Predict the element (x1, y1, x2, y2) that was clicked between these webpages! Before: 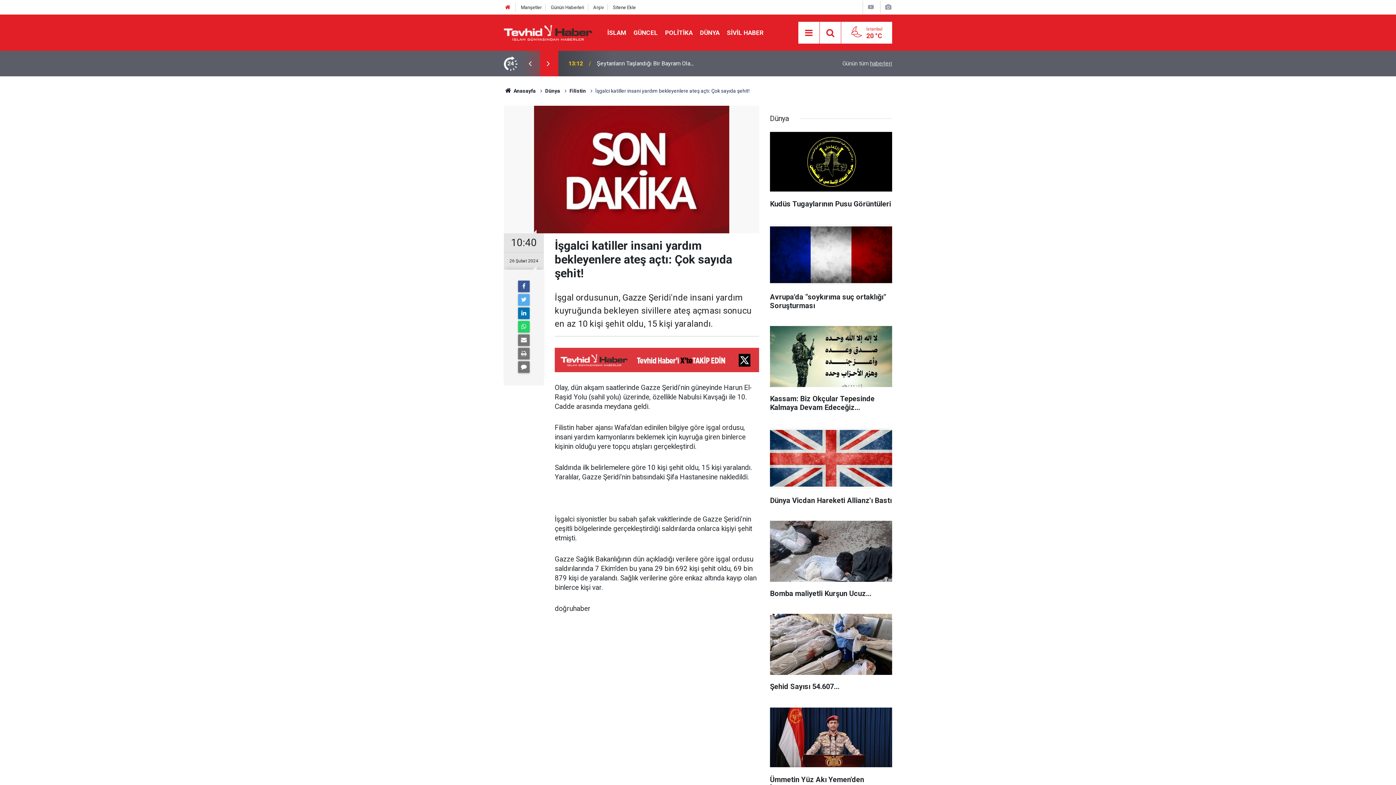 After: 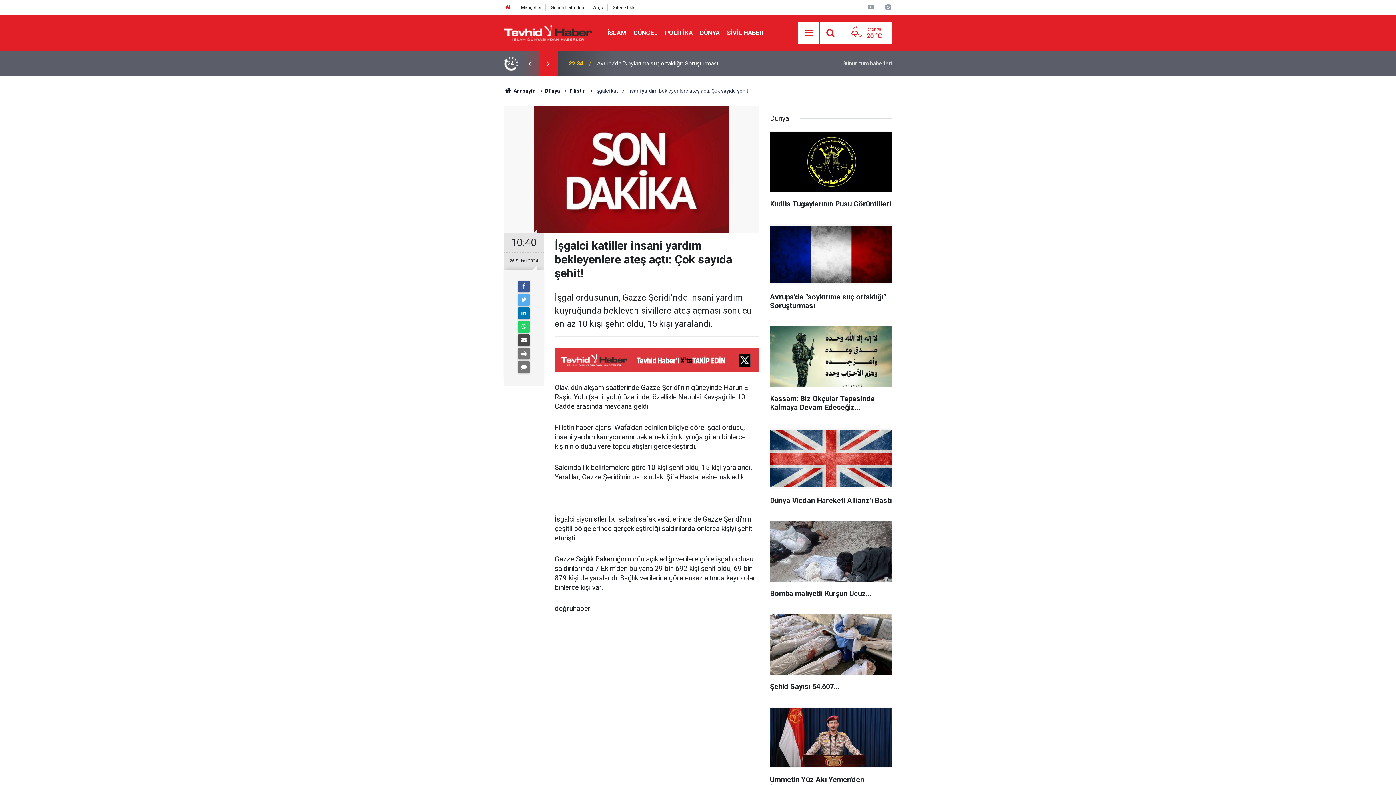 Action: bbox: (518, 334, 529, 346)